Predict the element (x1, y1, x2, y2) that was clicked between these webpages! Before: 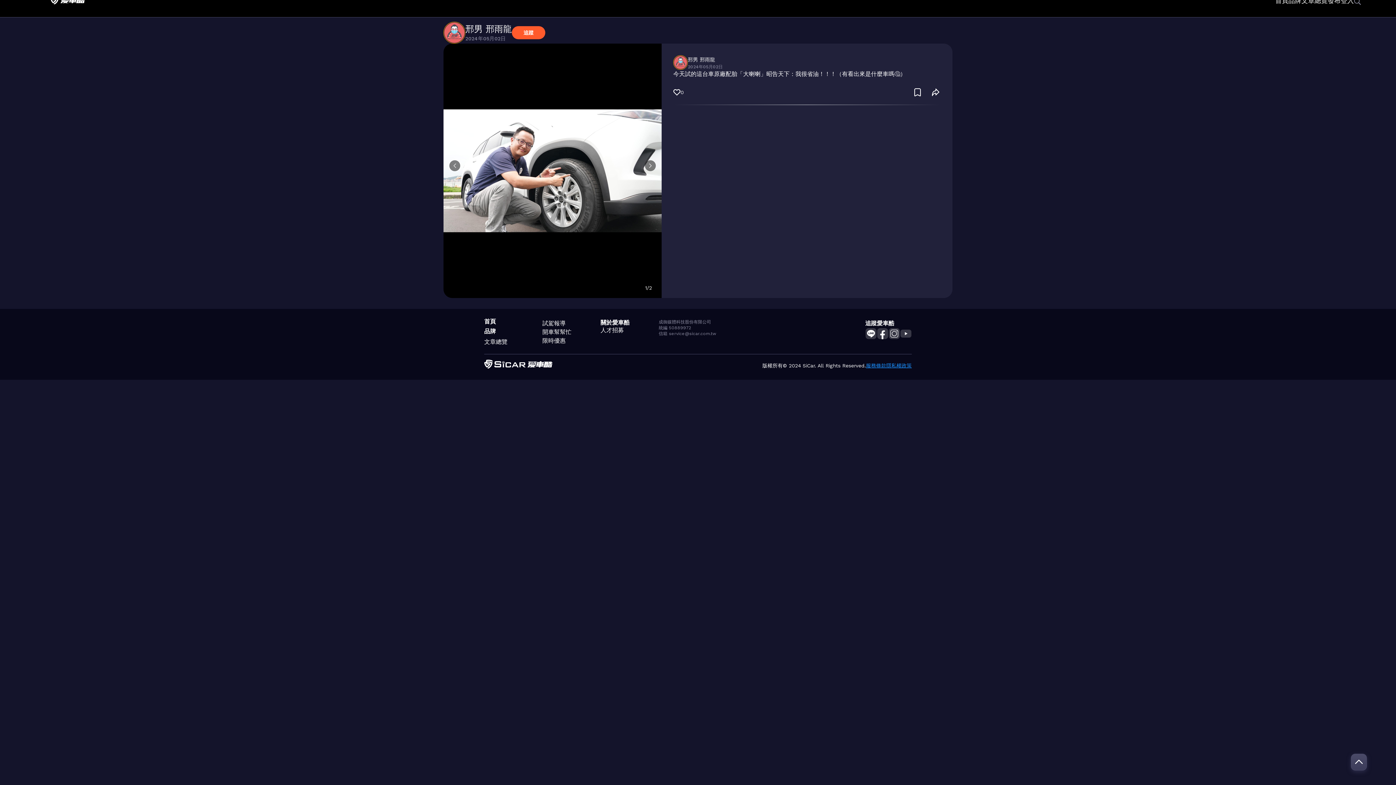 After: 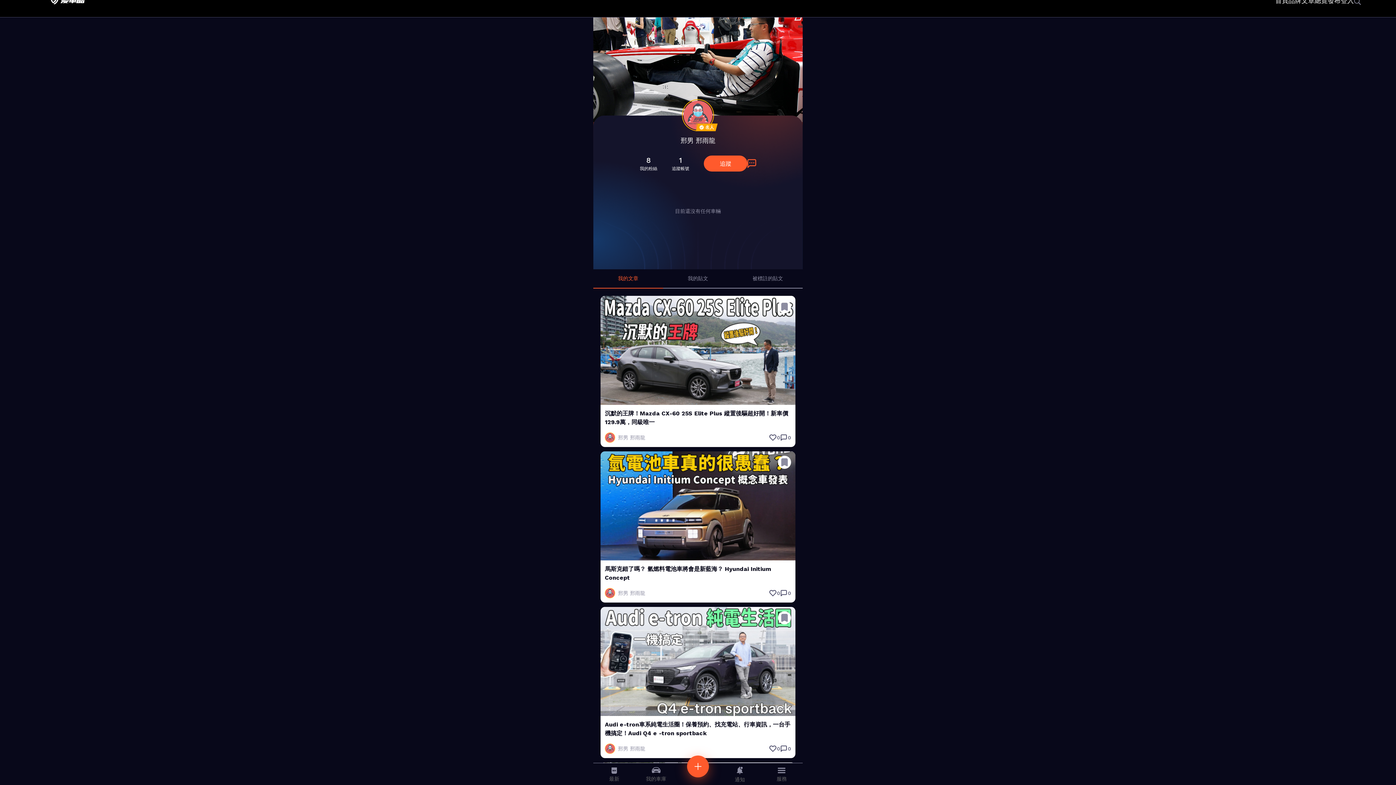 Action: bbox: (465, 23, 512, 34) label: 邢男 邢雨龍